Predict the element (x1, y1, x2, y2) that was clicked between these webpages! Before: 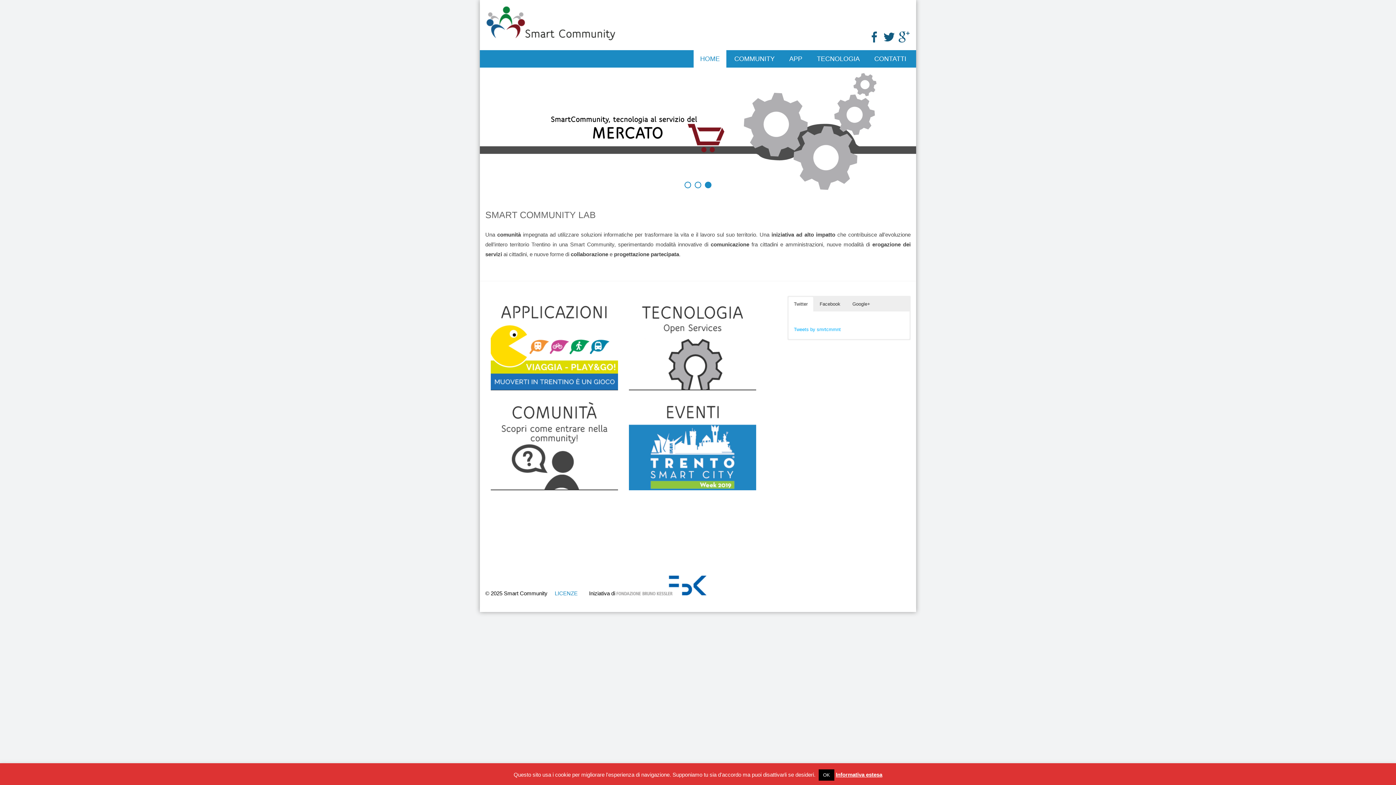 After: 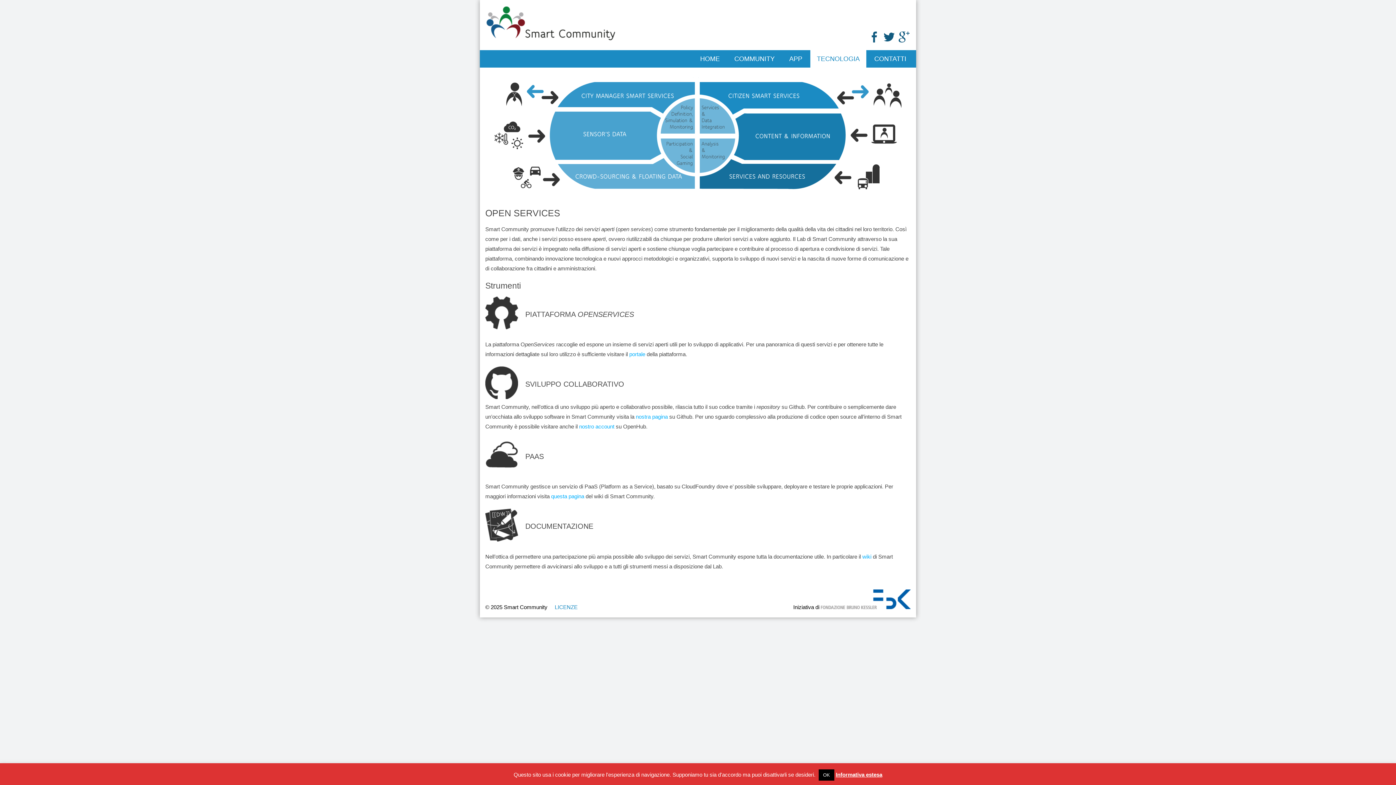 Action: bbox: (629, 301, 756, 390)